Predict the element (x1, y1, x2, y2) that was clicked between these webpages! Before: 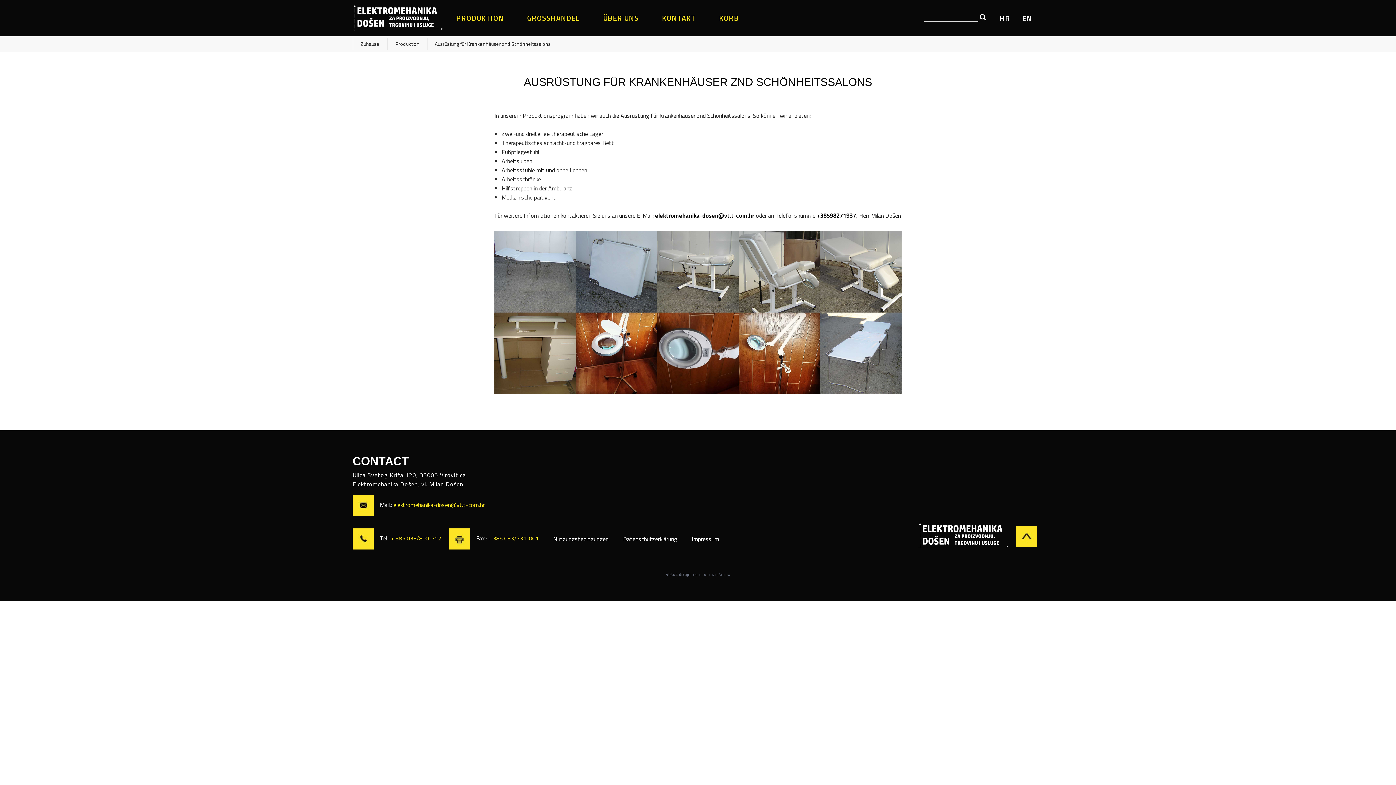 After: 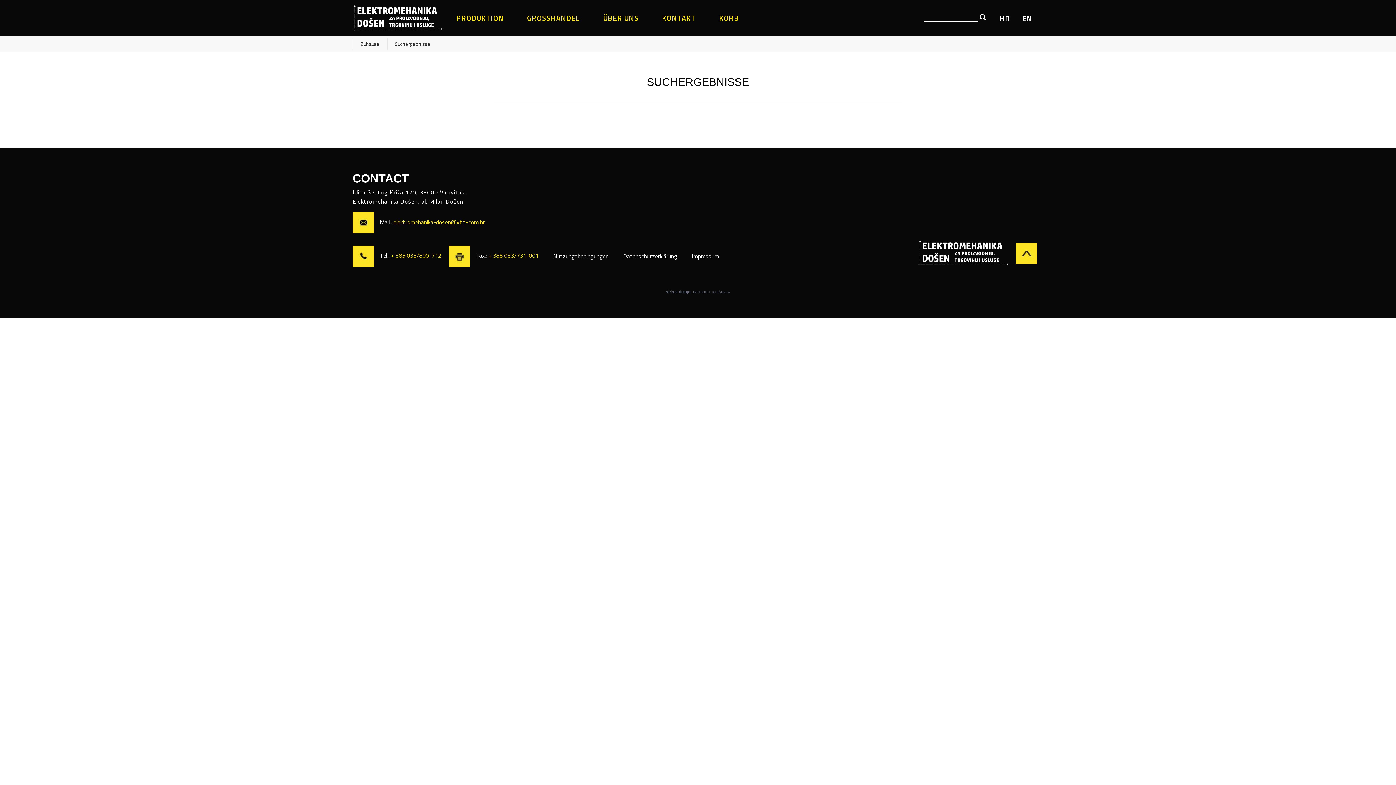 Action: bbox: (980, 14, 986, 21)